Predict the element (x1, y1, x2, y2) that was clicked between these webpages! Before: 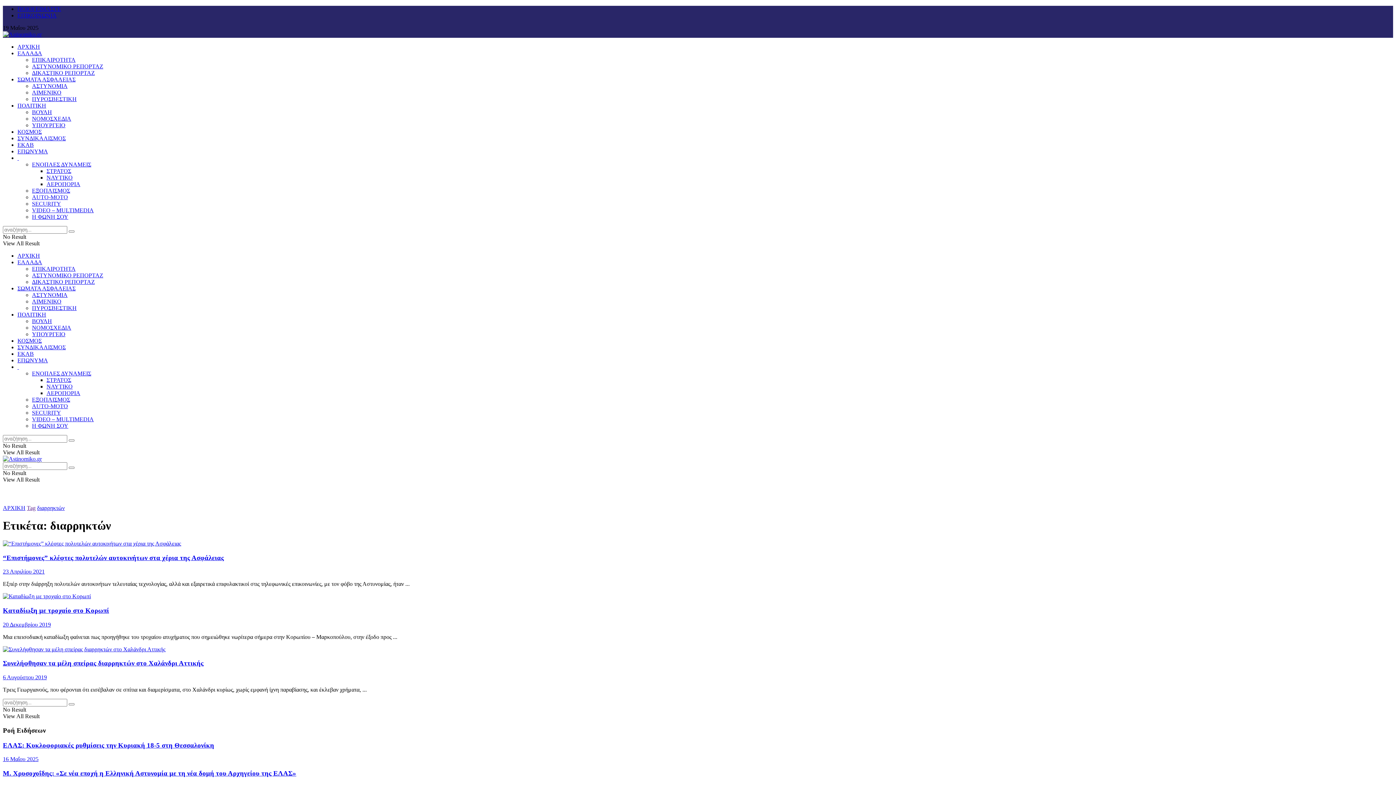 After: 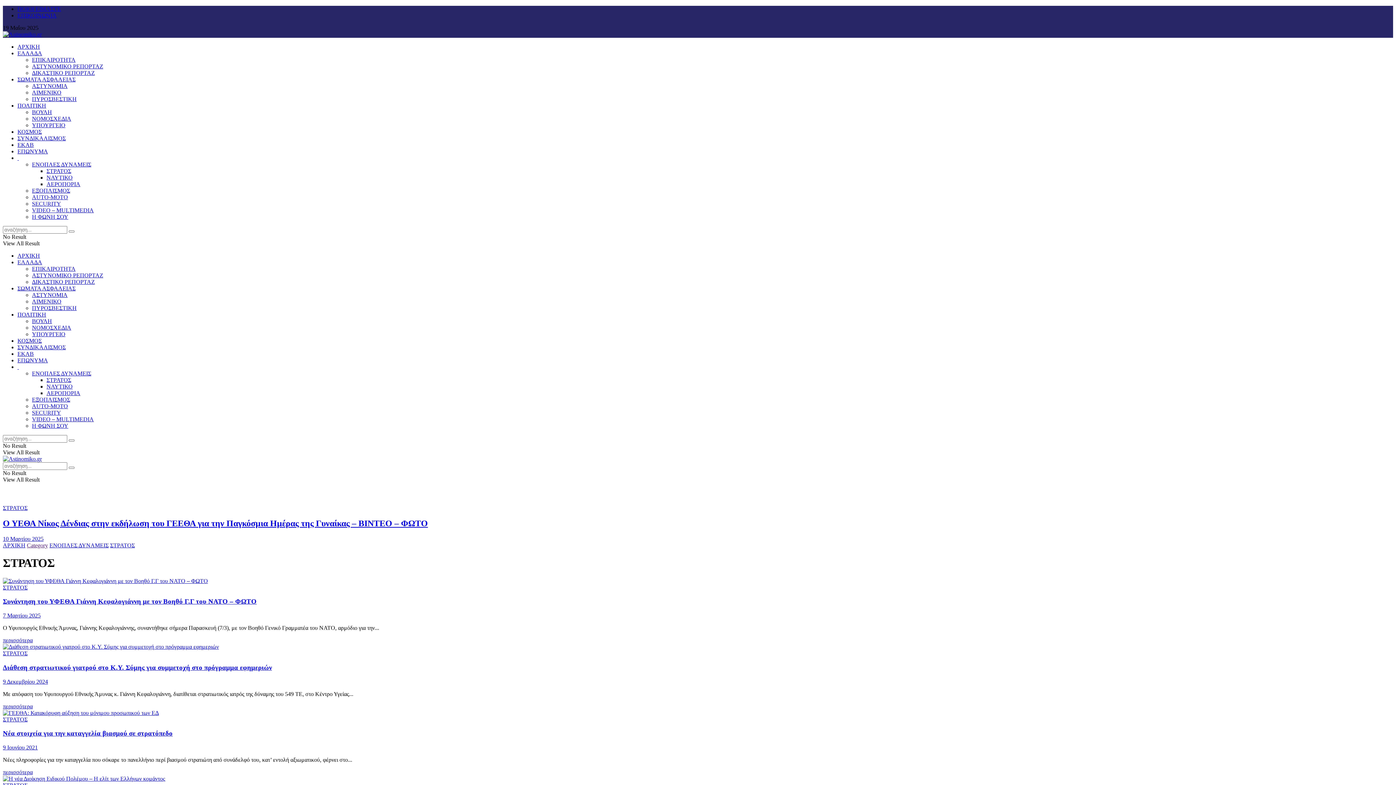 Action: label: ΣΤΡΑΤΟΣ bbox: (46, 168, 71, 174)